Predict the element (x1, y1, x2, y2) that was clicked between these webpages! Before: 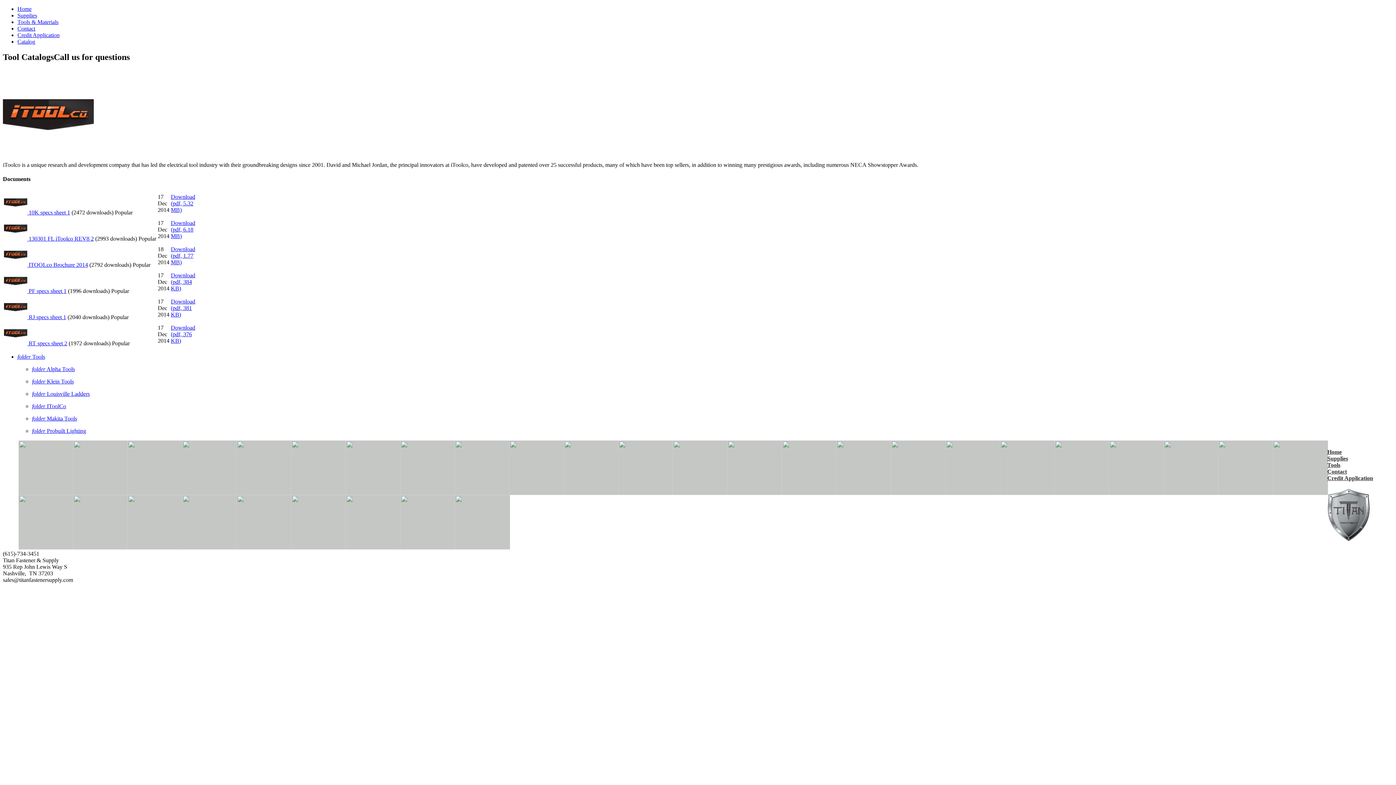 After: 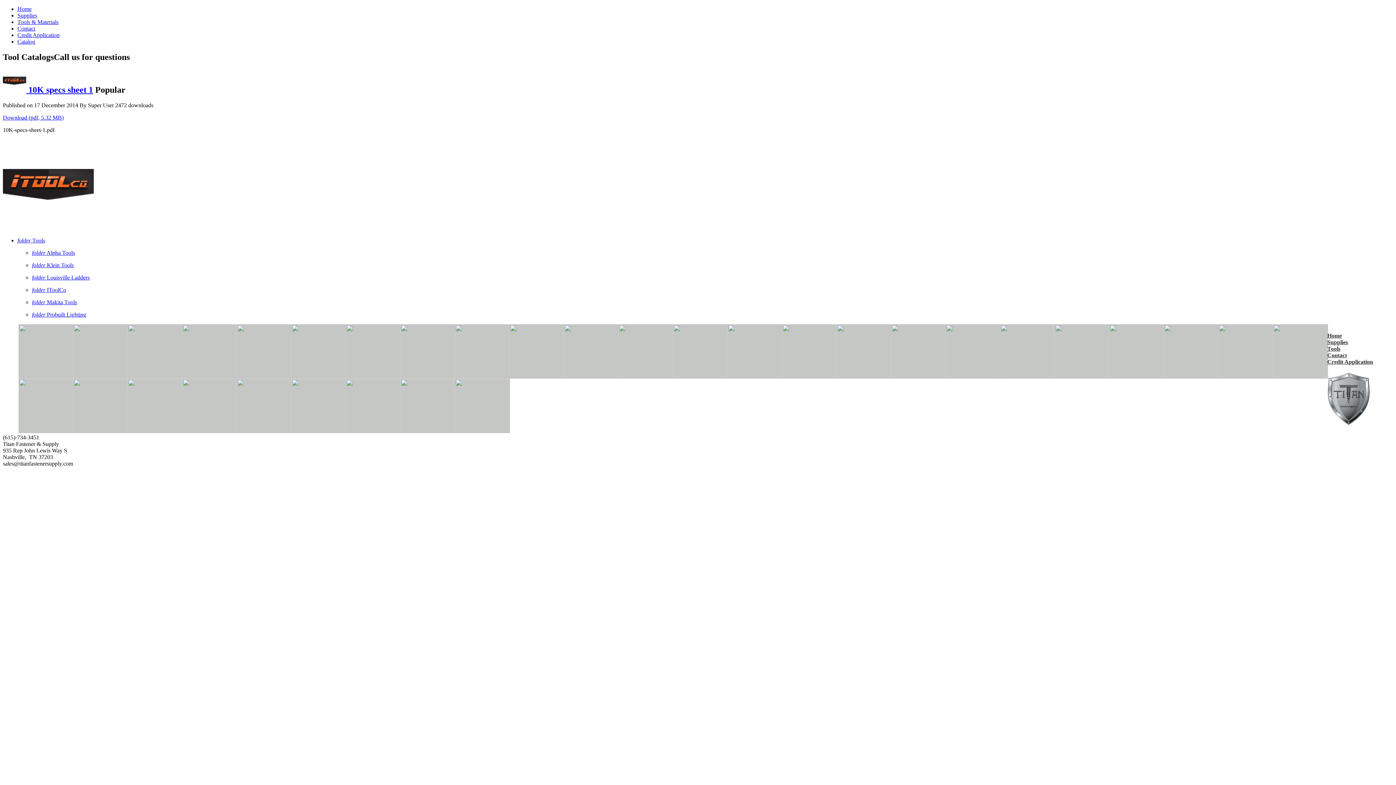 Action: bbox: (4, 209, 28, 215) label:  